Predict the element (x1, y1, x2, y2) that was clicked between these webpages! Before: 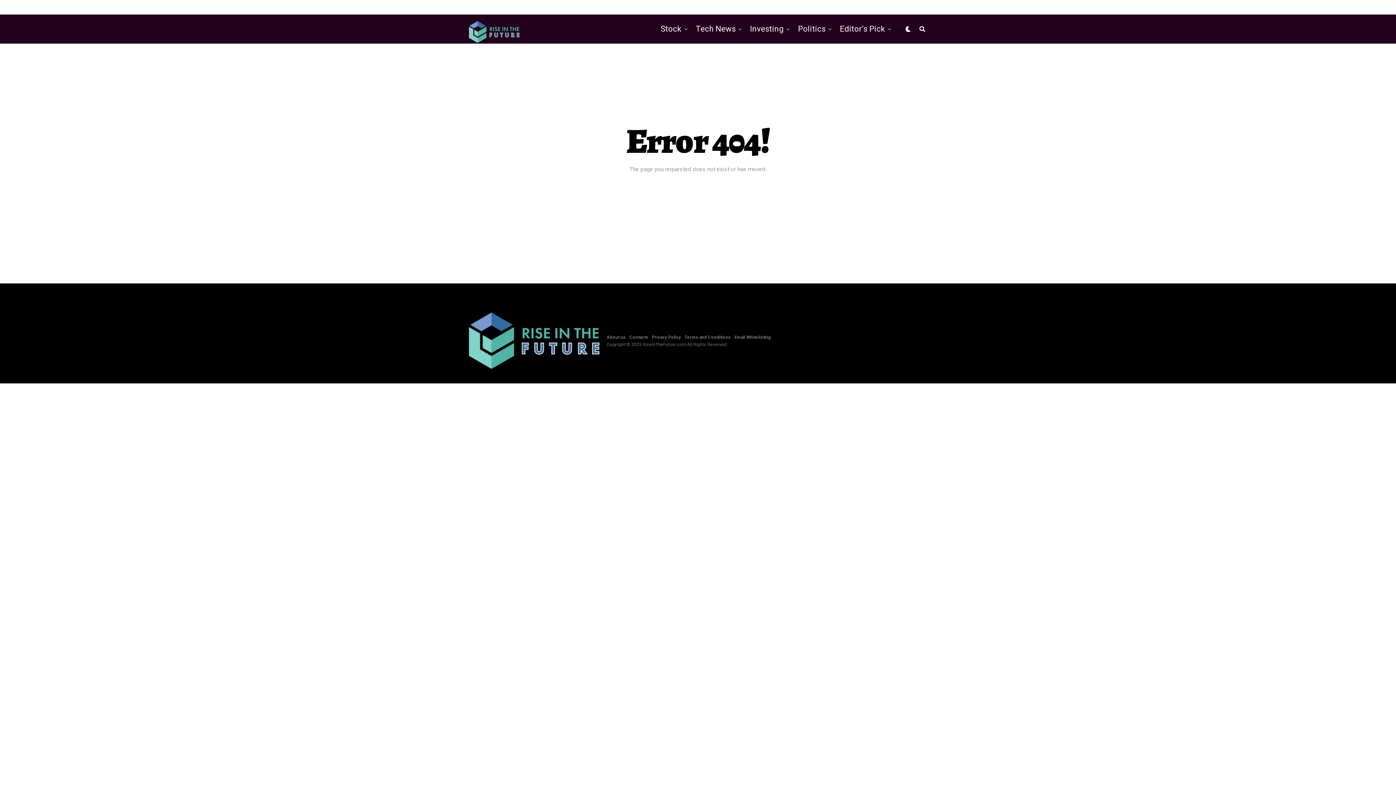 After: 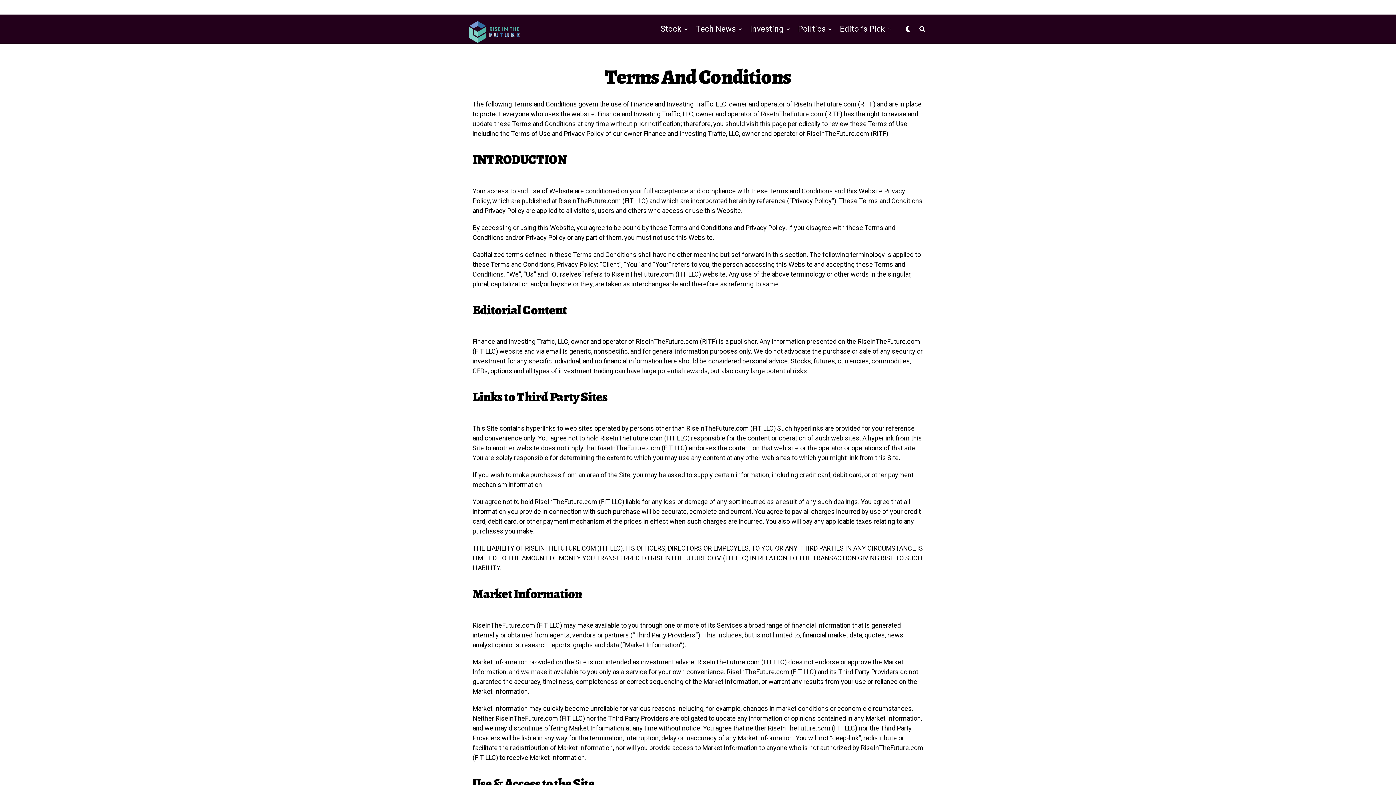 Action: label: Terms and Conditions bbox: (684, 334, 730, 340)